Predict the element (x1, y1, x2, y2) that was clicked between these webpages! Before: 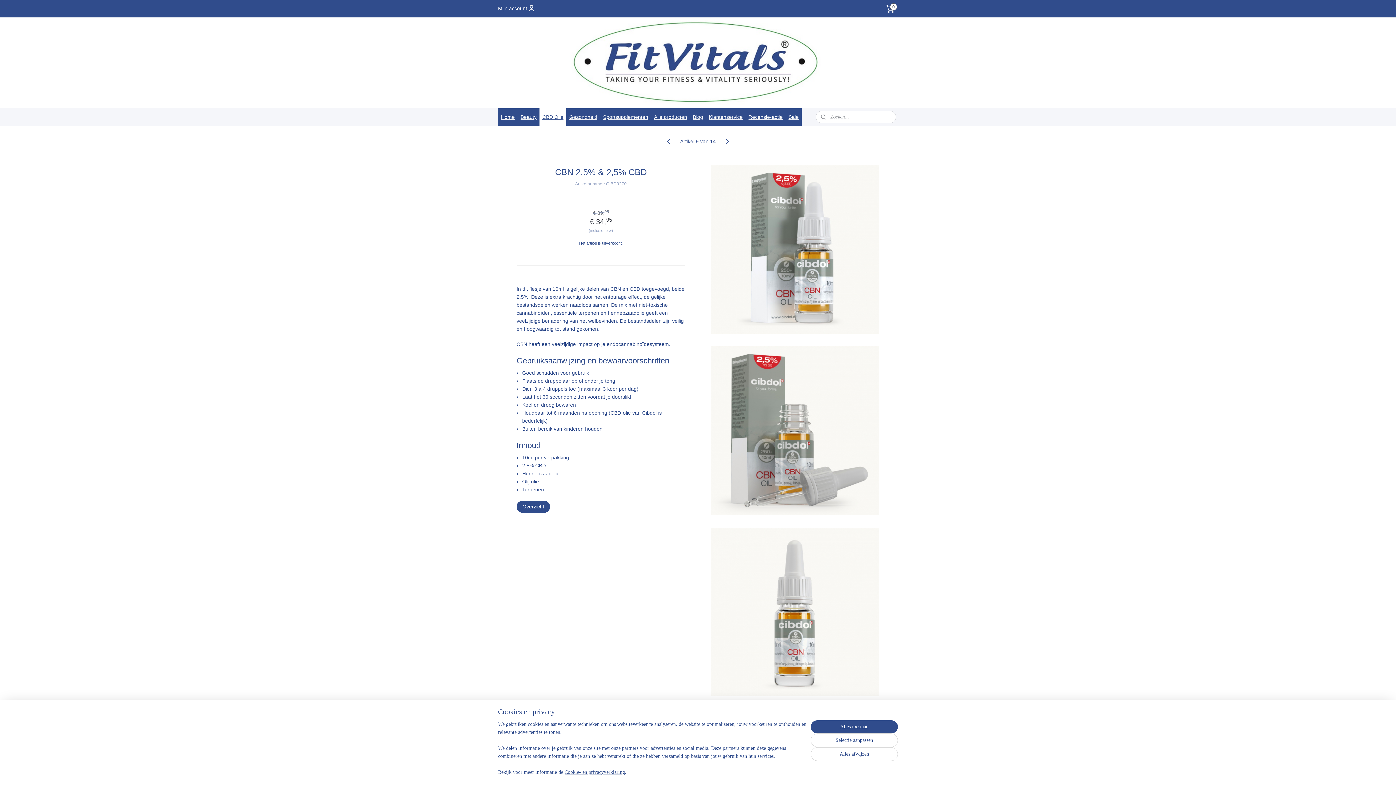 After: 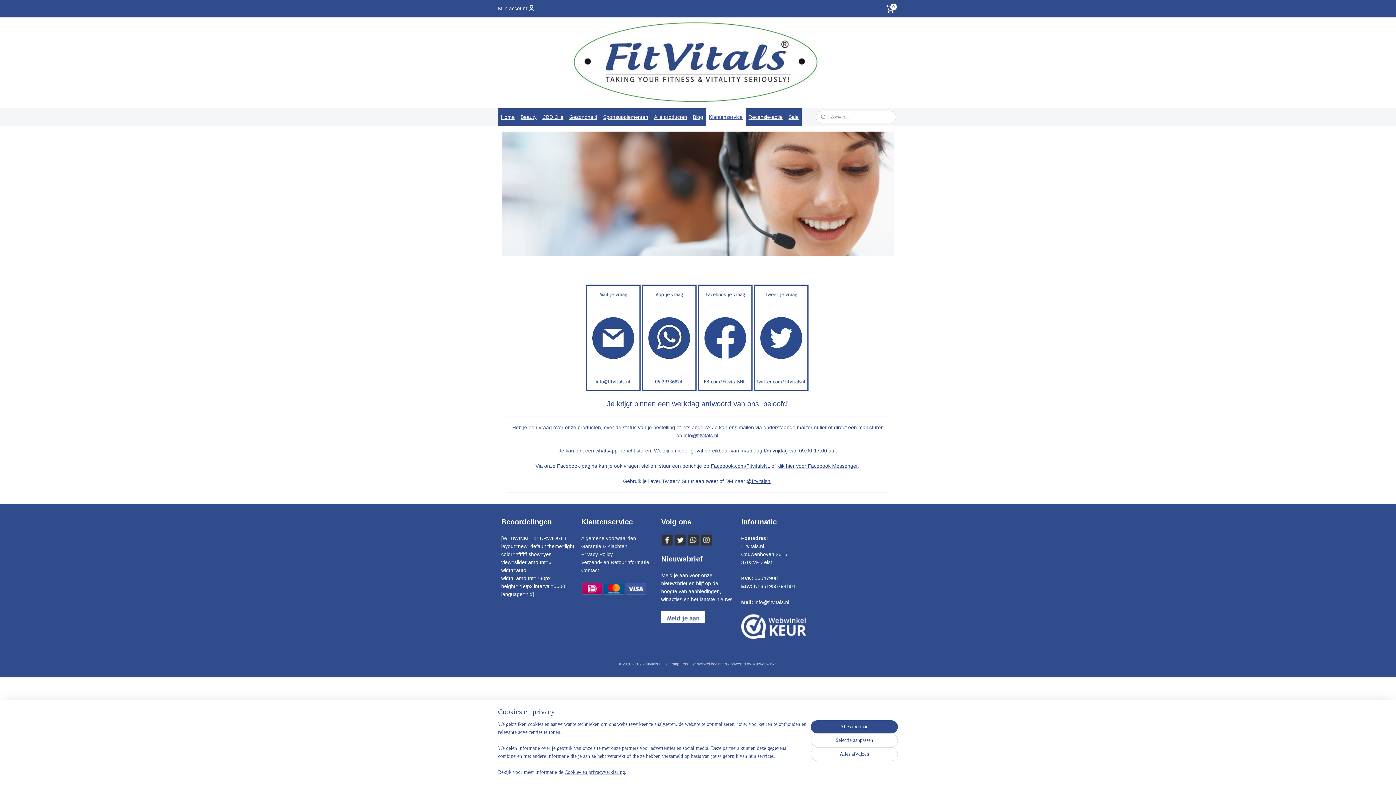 Action: bbox: (706, 108, 745, 125) label: Klantenservice